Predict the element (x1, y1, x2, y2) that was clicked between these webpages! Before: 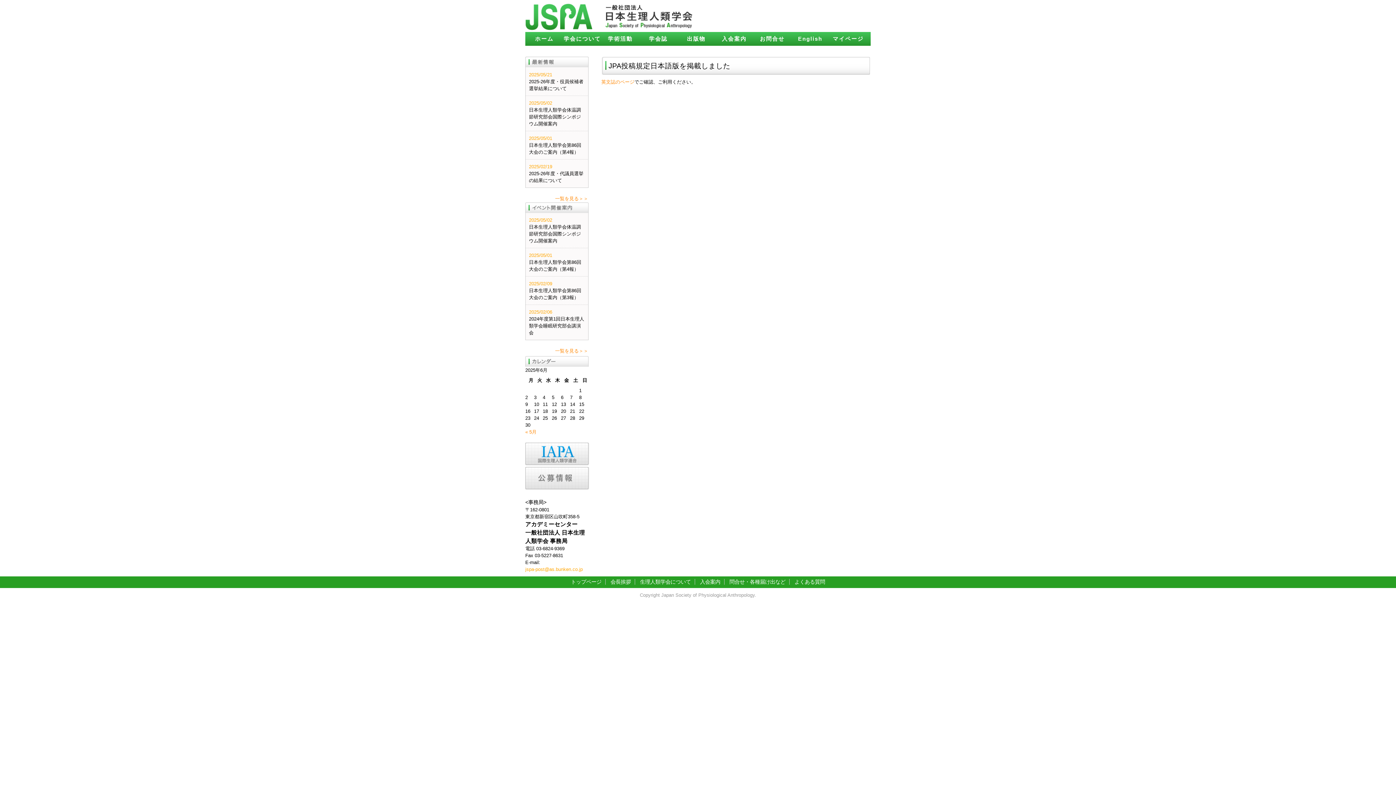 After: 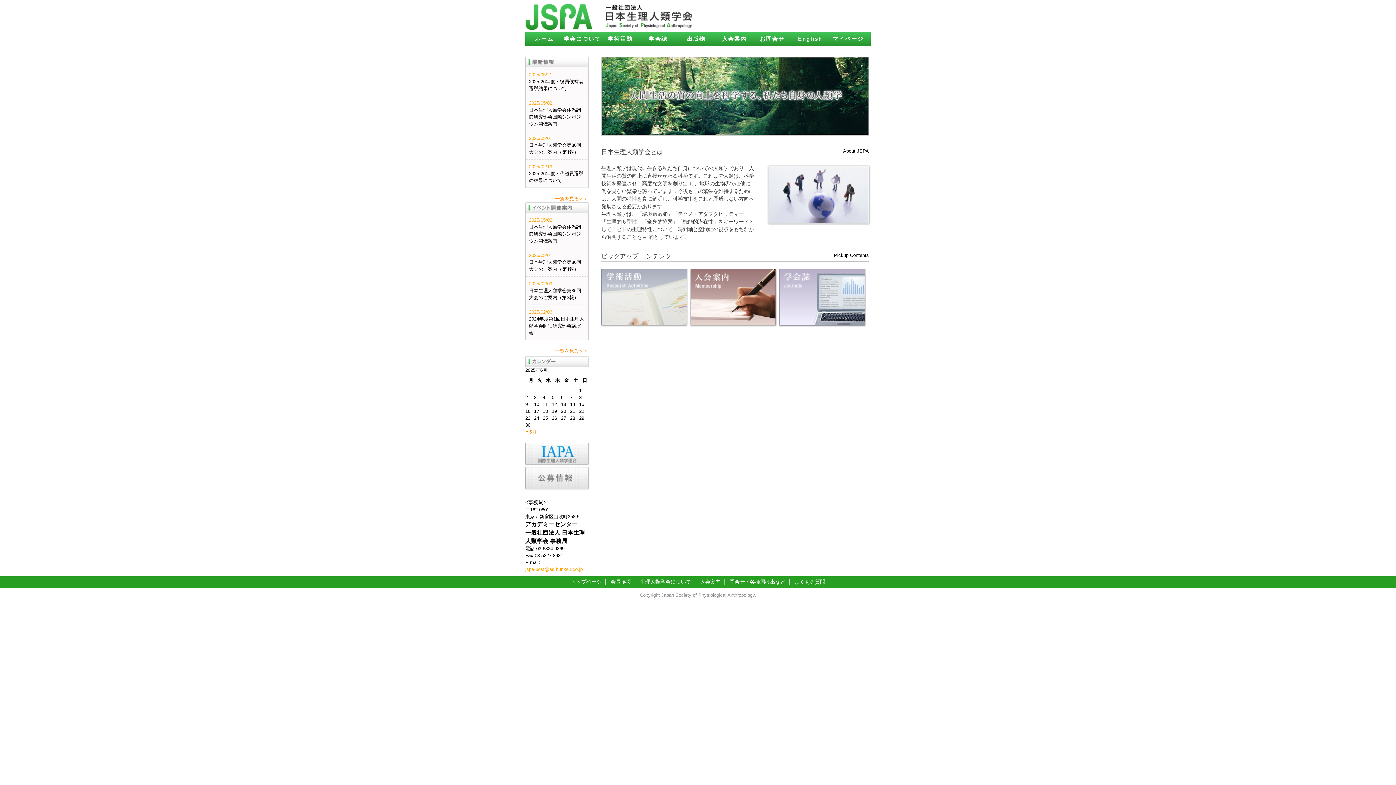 Action: label: 日本生理人類学会 bbox: (529, 7, 596, 28)